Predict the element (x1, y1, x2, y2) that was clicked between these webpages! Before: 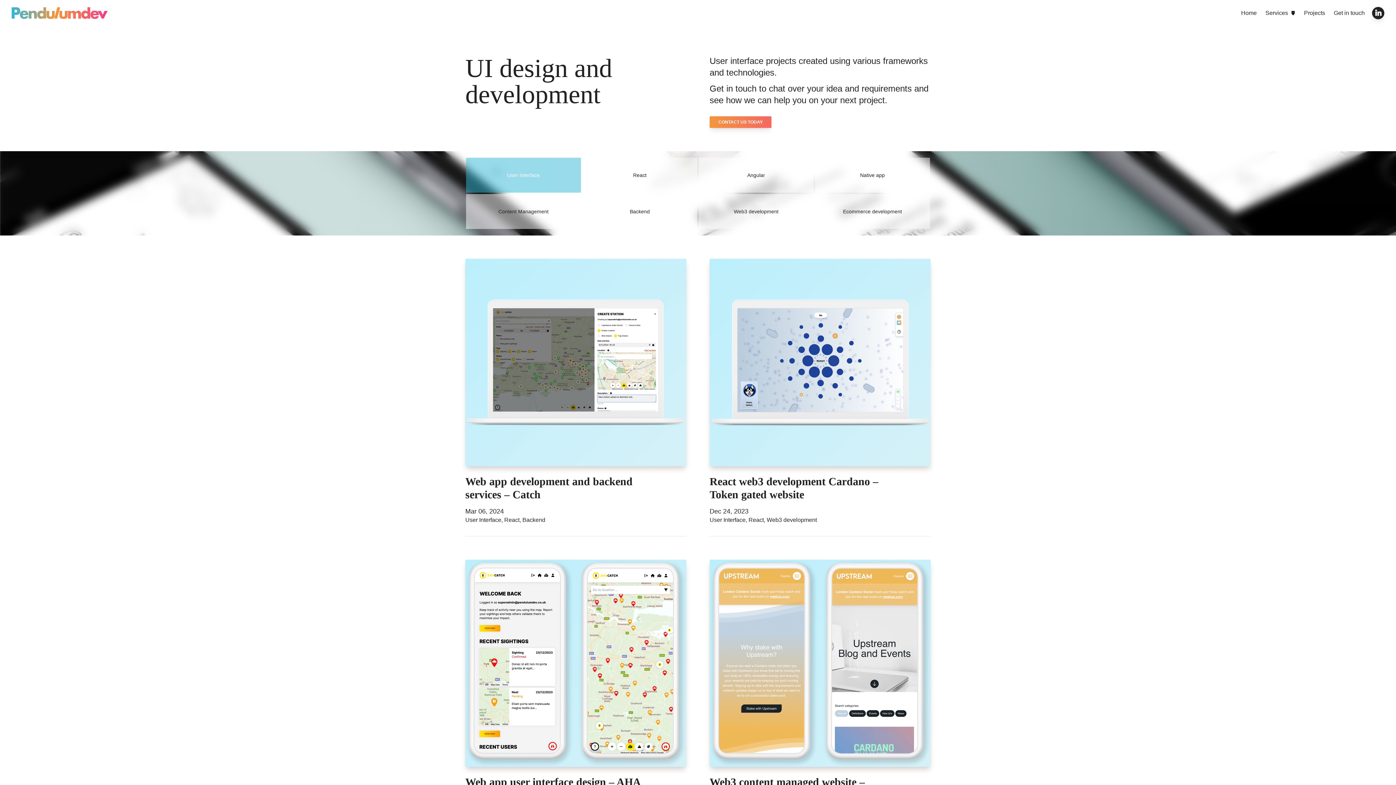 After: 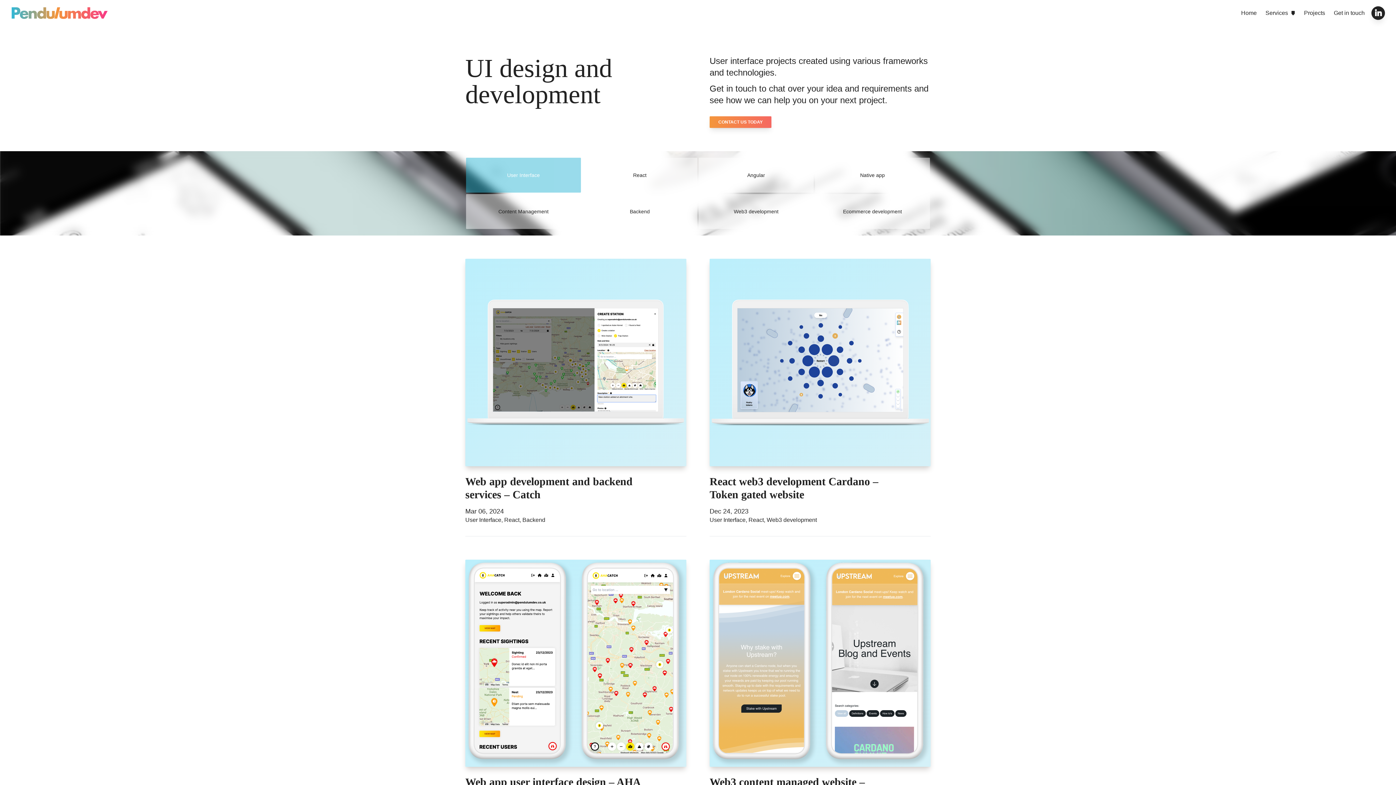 Action: bbox: (1372, 6, 1384, 19)